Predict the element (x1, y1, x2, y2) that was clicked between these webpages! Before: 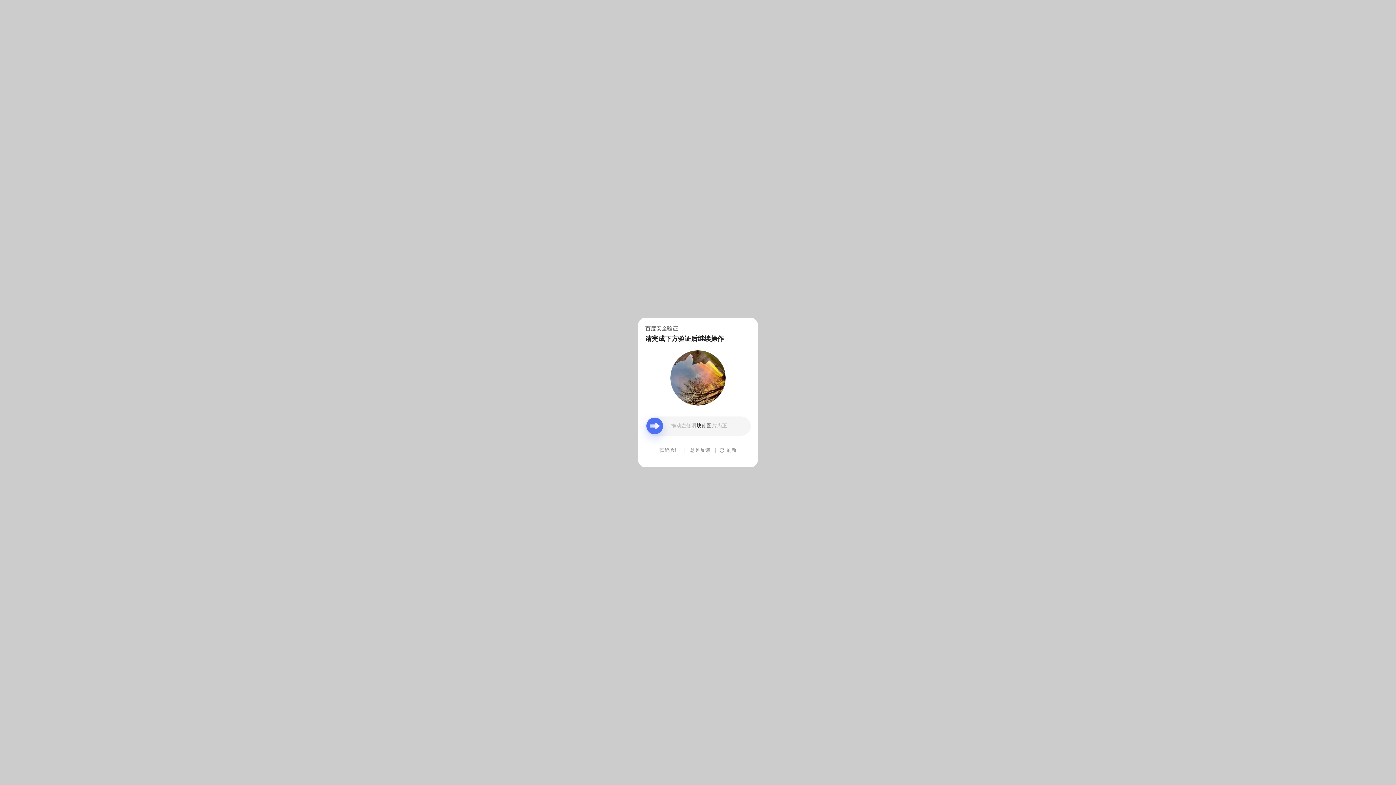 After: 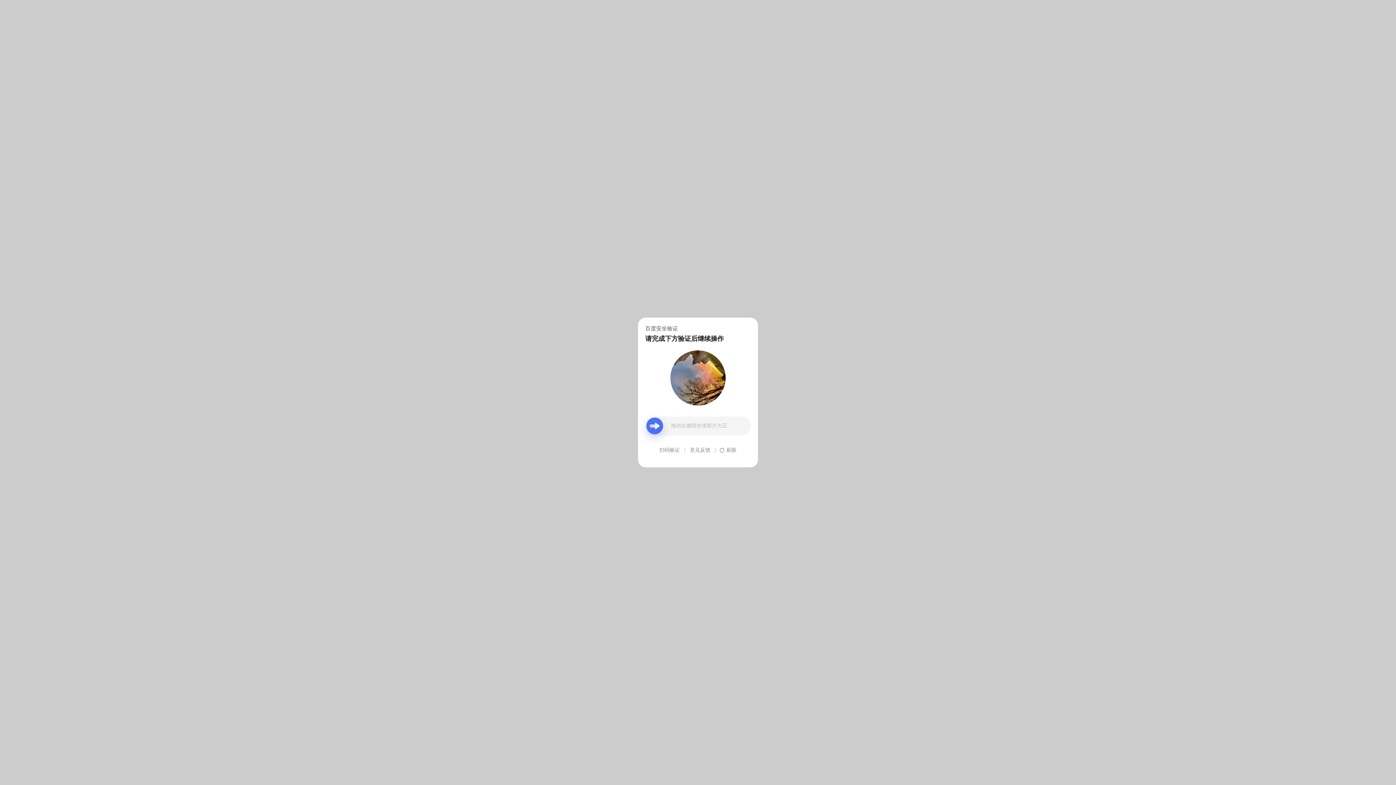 Action: label: 意见反馈 bbox: (690, 439, 710, 461)